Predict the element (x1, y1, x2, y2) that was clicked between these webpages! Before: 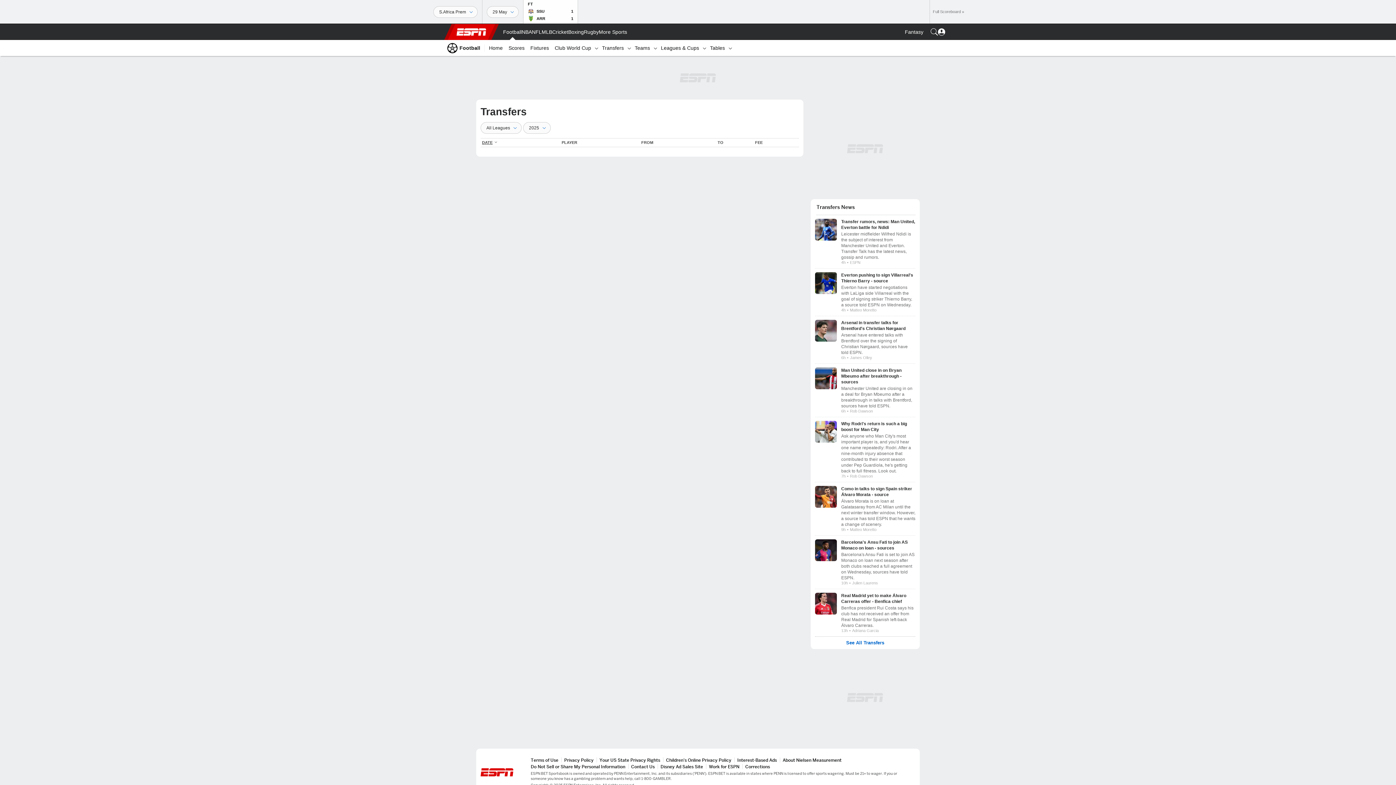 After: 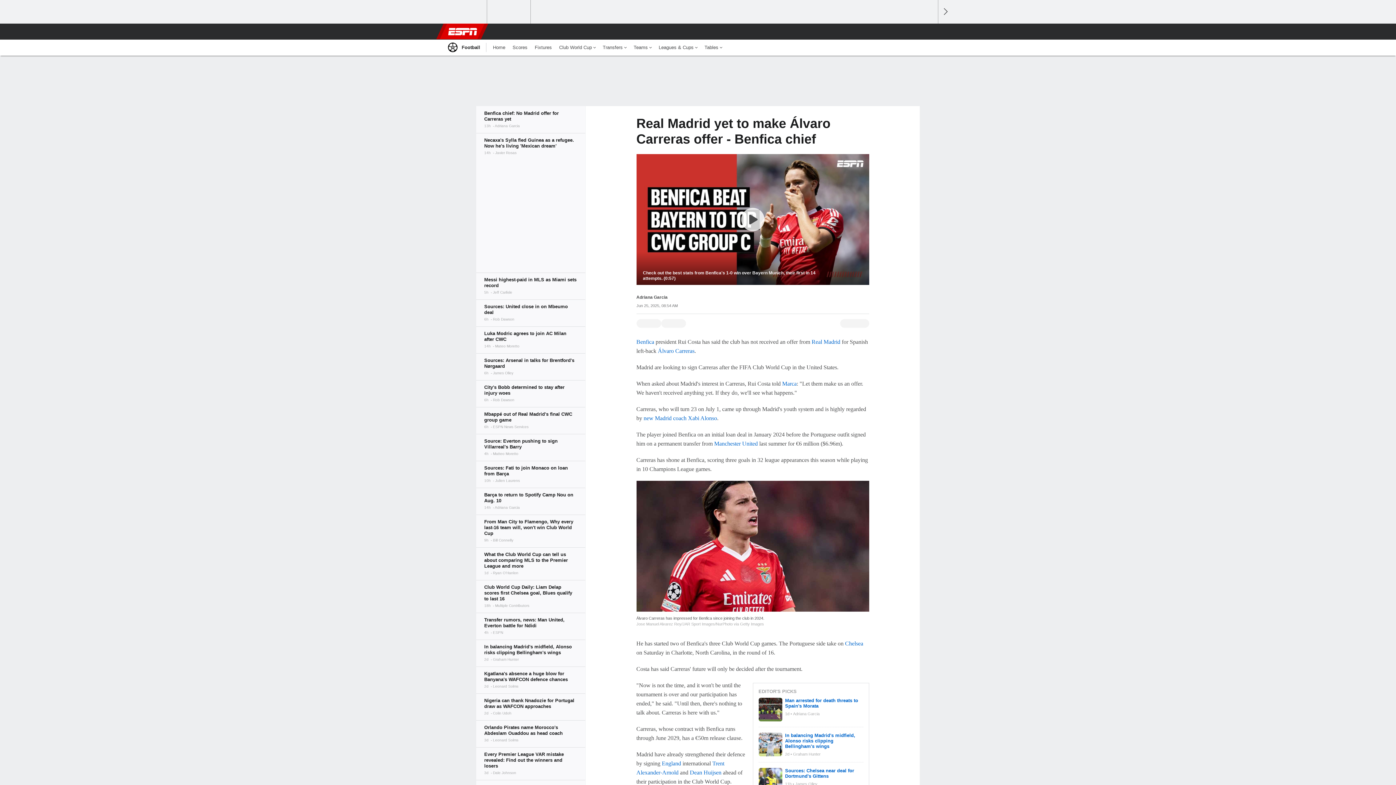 Action: label: Real Madrid yet to make Álvaro Carreras offer - Benfica chief
Benfica president Rui Costa says his club has not received an offer from Real Madrid for Spanish left-back Álvaro Carreras.
13h
Adriana Garcia bbox: (815, 593, 915, 633)